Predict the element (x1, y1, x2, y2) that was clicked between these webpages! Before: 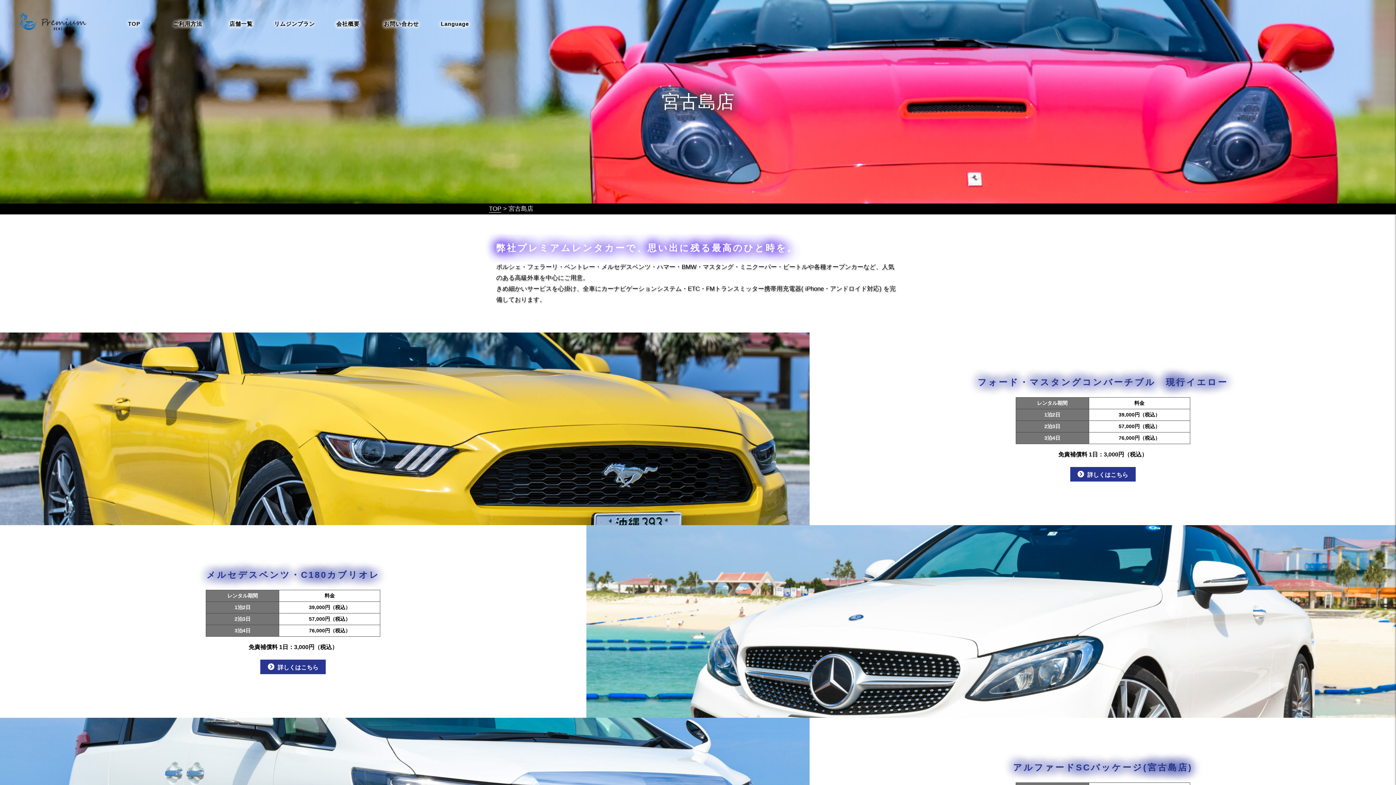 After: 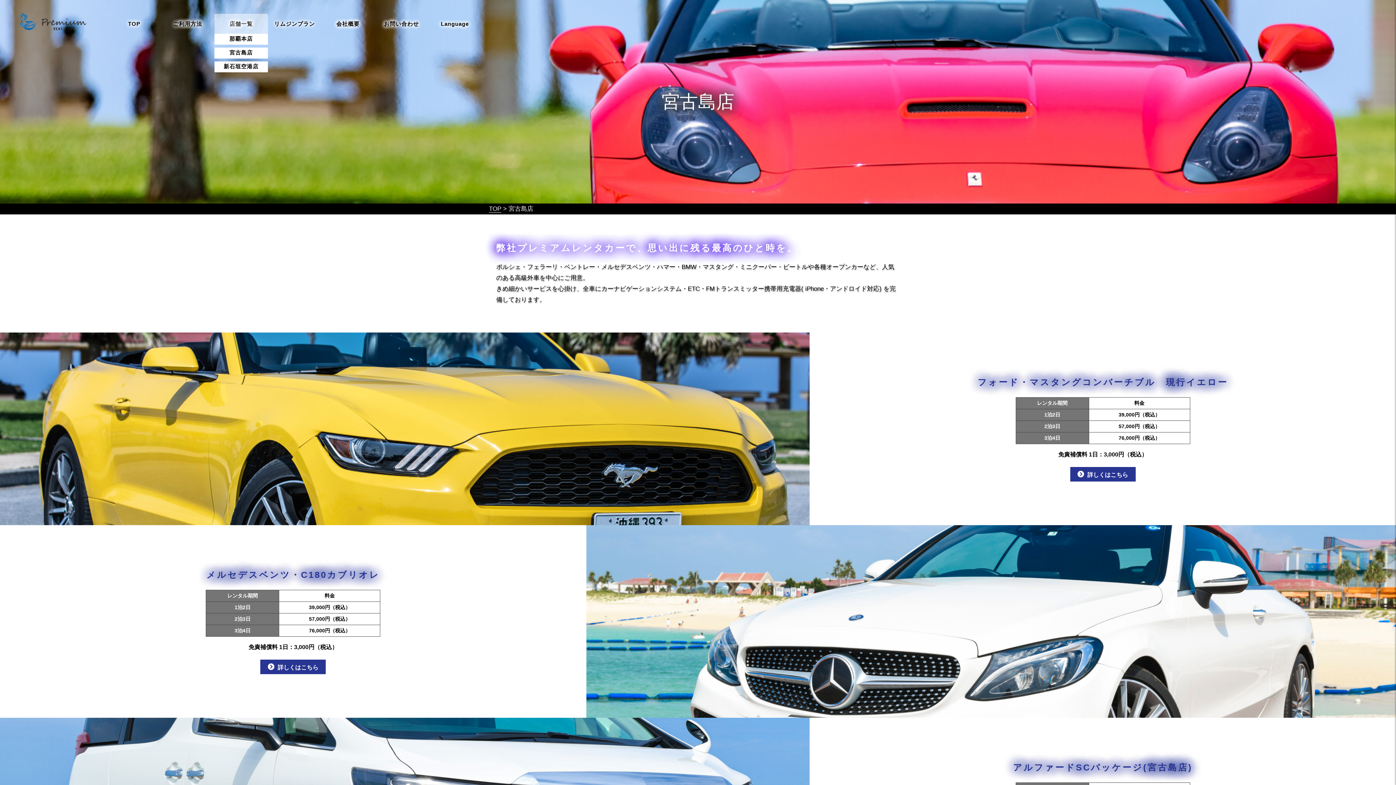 Action: bbox: (214, 13, 267, 33) label: 店舗一覧